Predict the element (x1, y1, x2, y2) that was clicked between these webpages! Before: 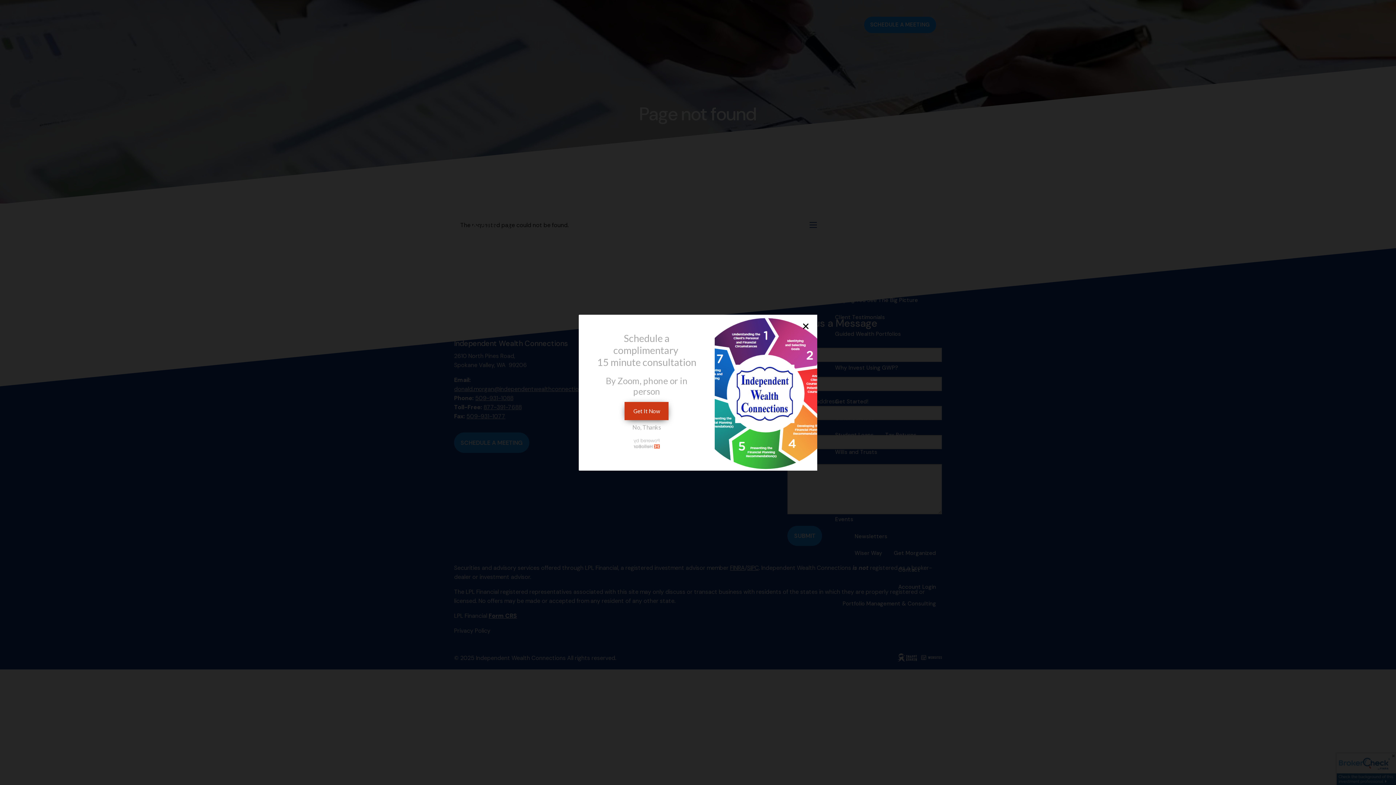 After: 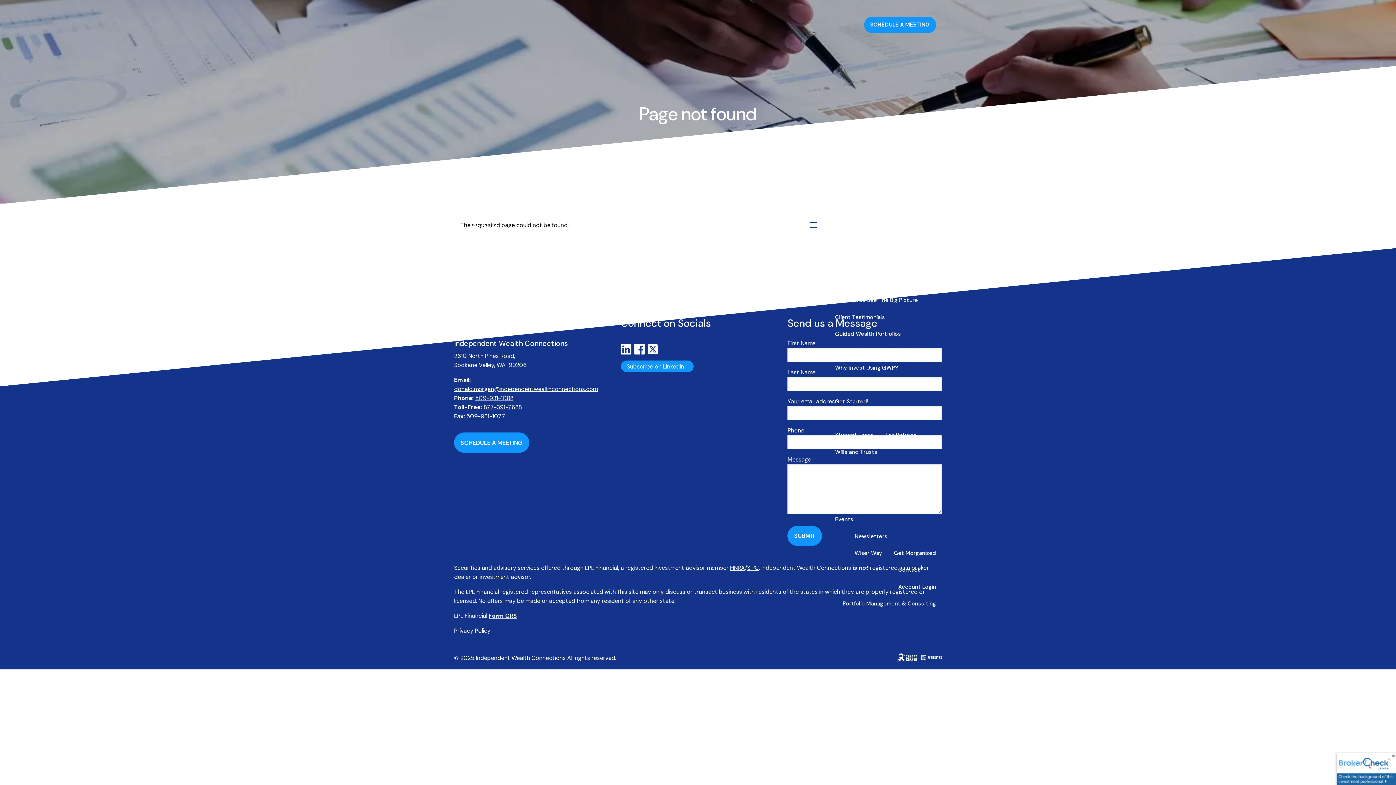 Action: bbox: (801, 321, 810, 330) label: close